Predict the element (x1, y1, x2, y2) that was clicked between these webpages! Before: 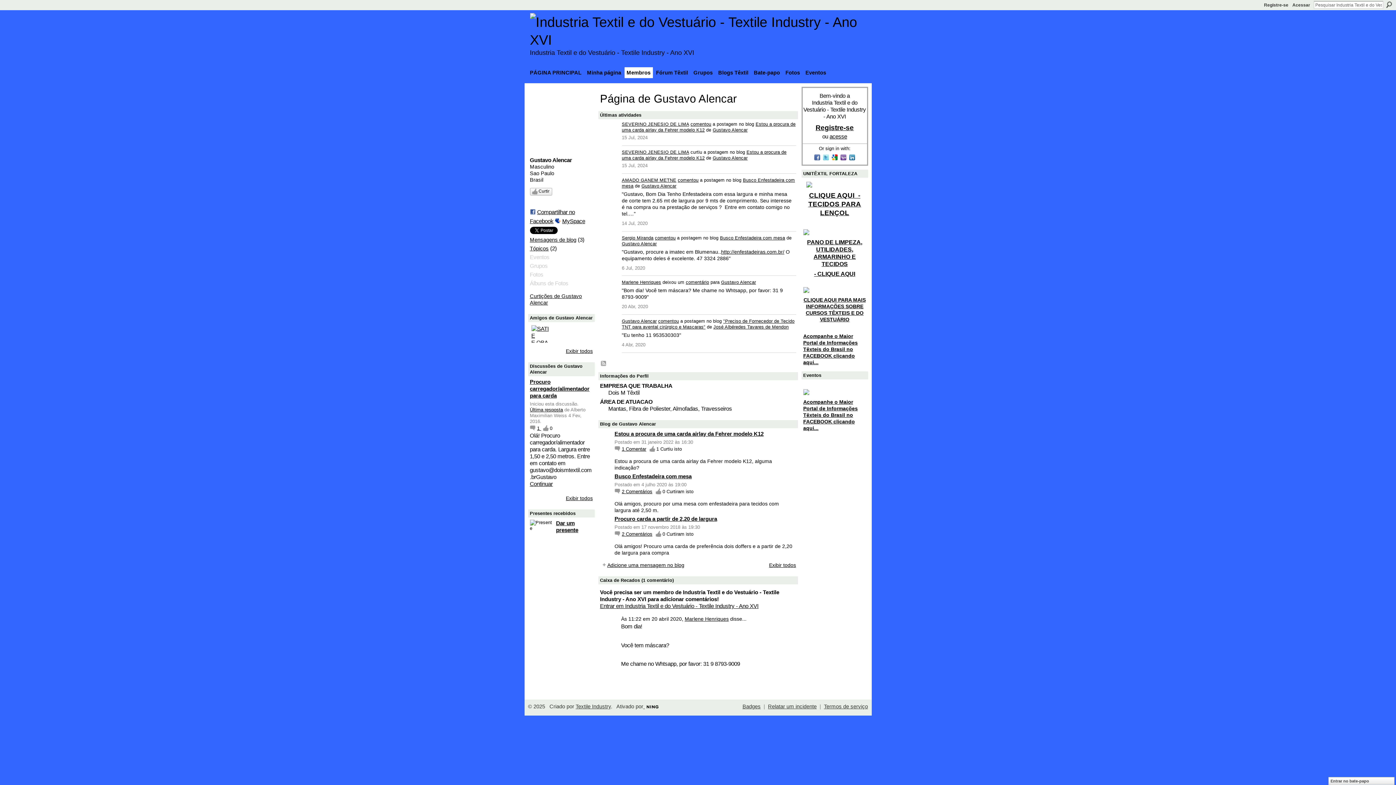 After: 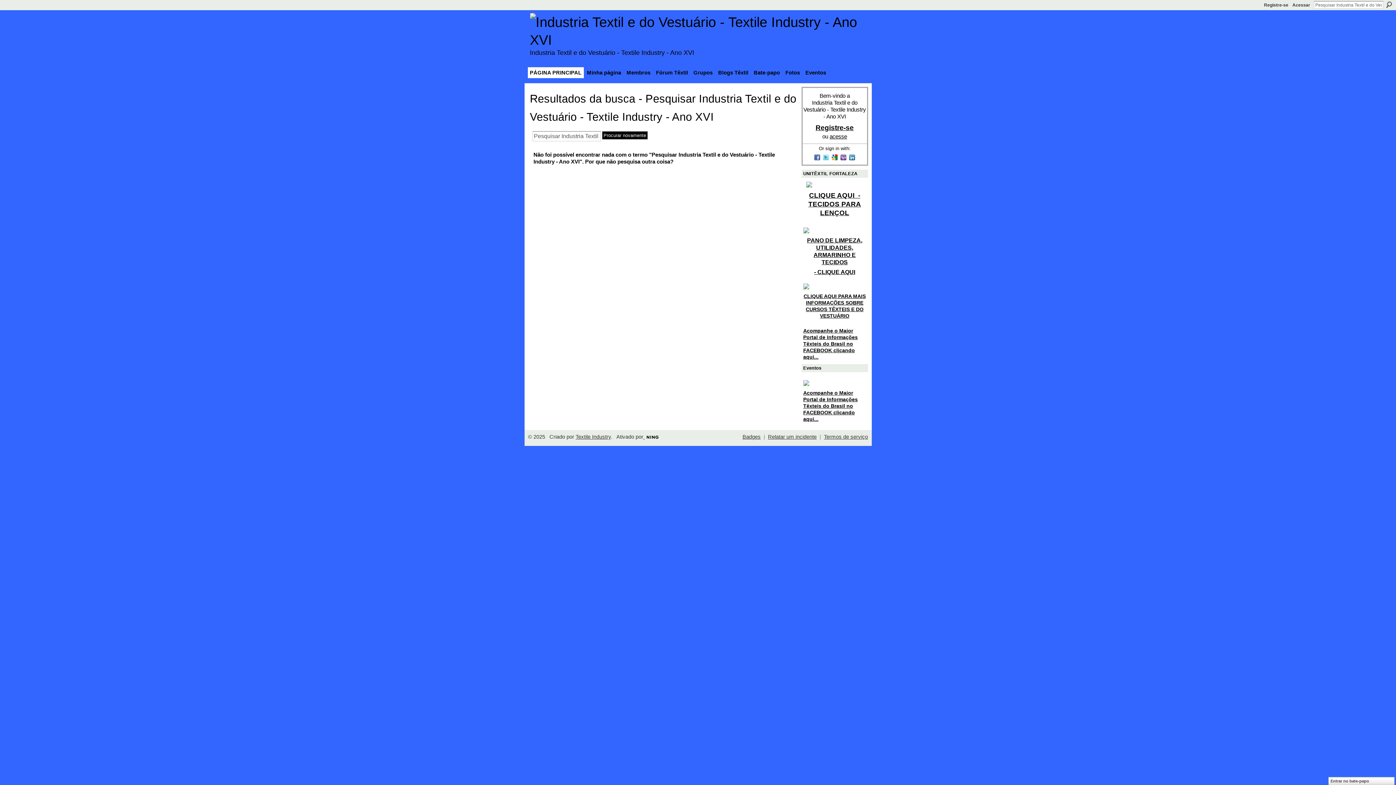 Action: bbox: (1386, 1, 1392, 8) label: Procurar